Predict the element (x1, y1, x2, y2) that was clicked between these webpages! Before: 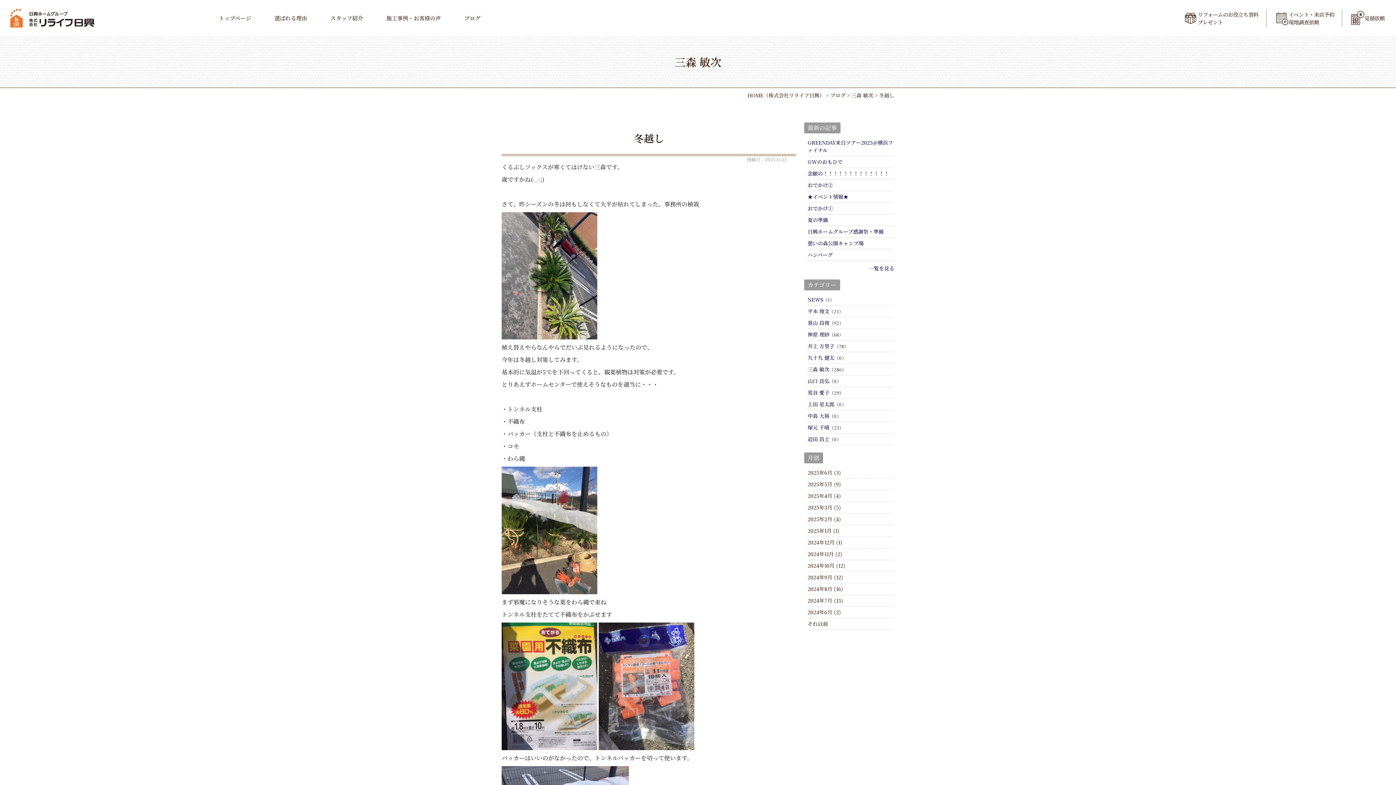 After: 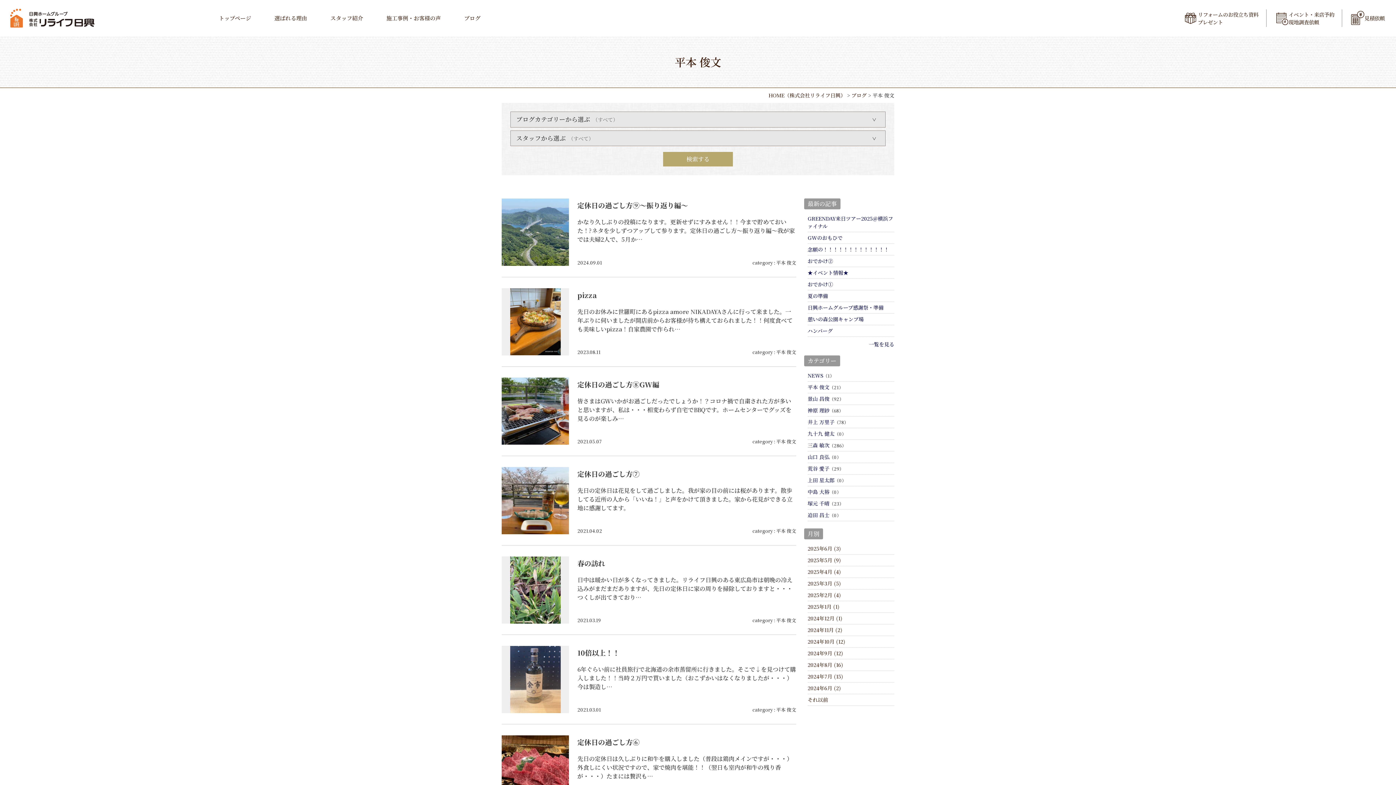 Action: label: 平本 俊文 bbox: (807, 307, 829, 315)